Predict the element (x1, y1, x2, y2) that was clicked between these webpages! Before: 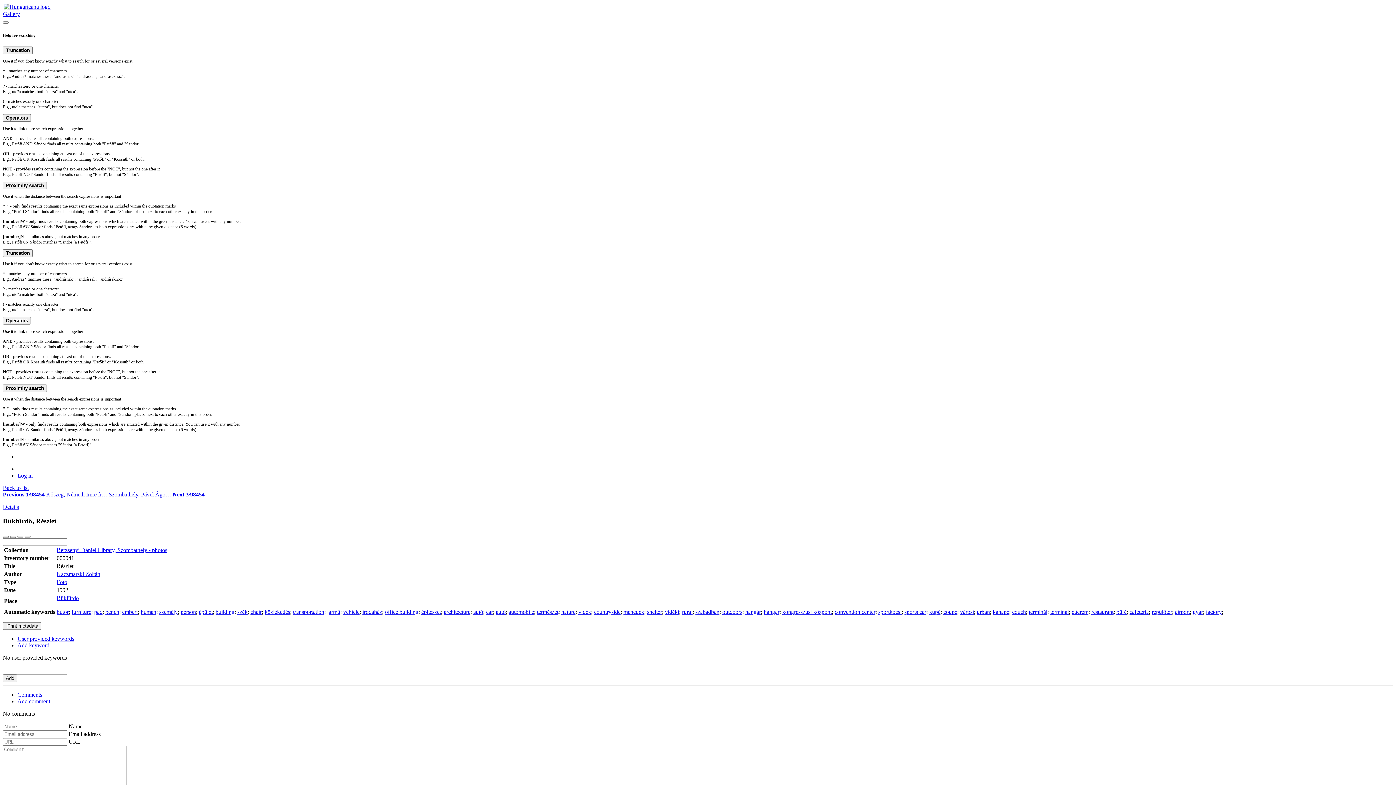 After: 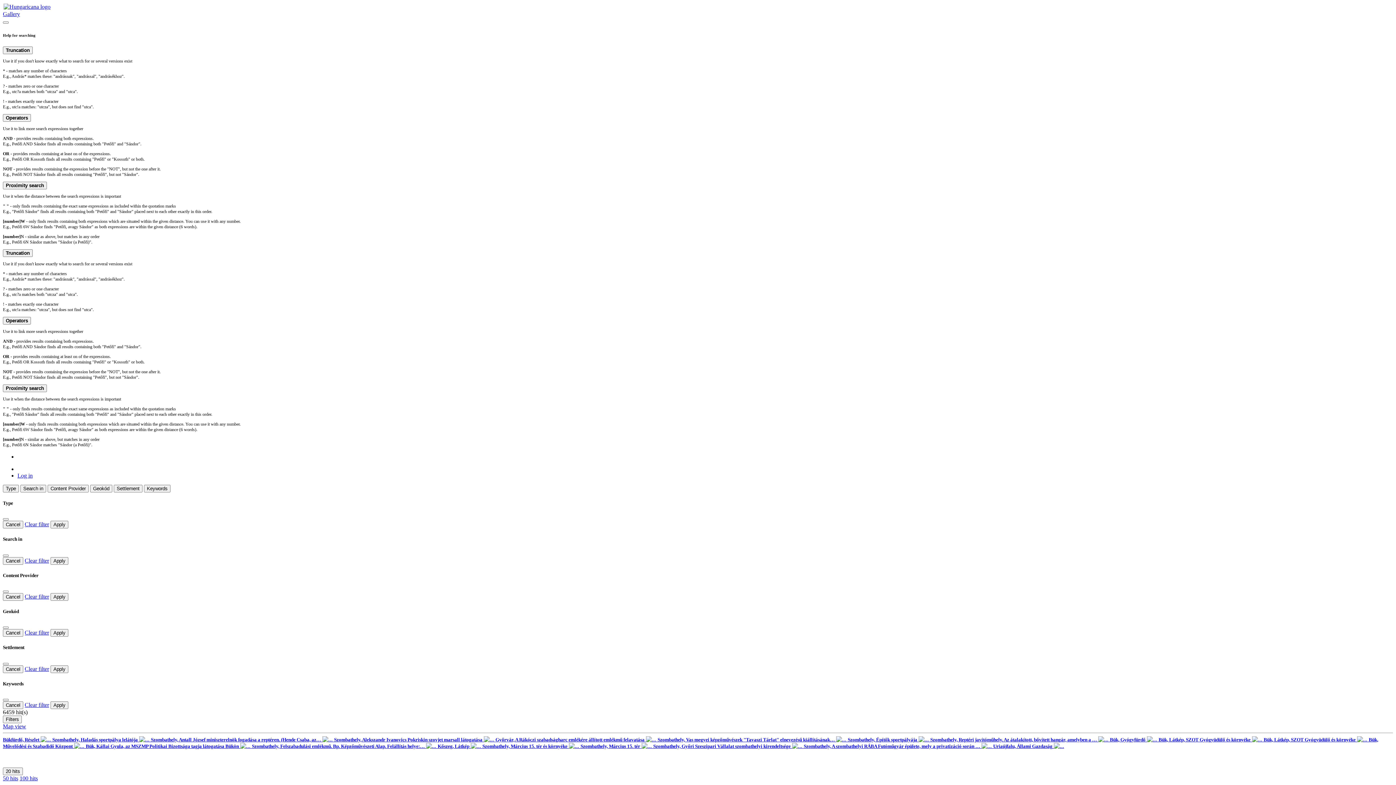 Action: label: repülőtér bbox: (1152, 609, 1172, 615)